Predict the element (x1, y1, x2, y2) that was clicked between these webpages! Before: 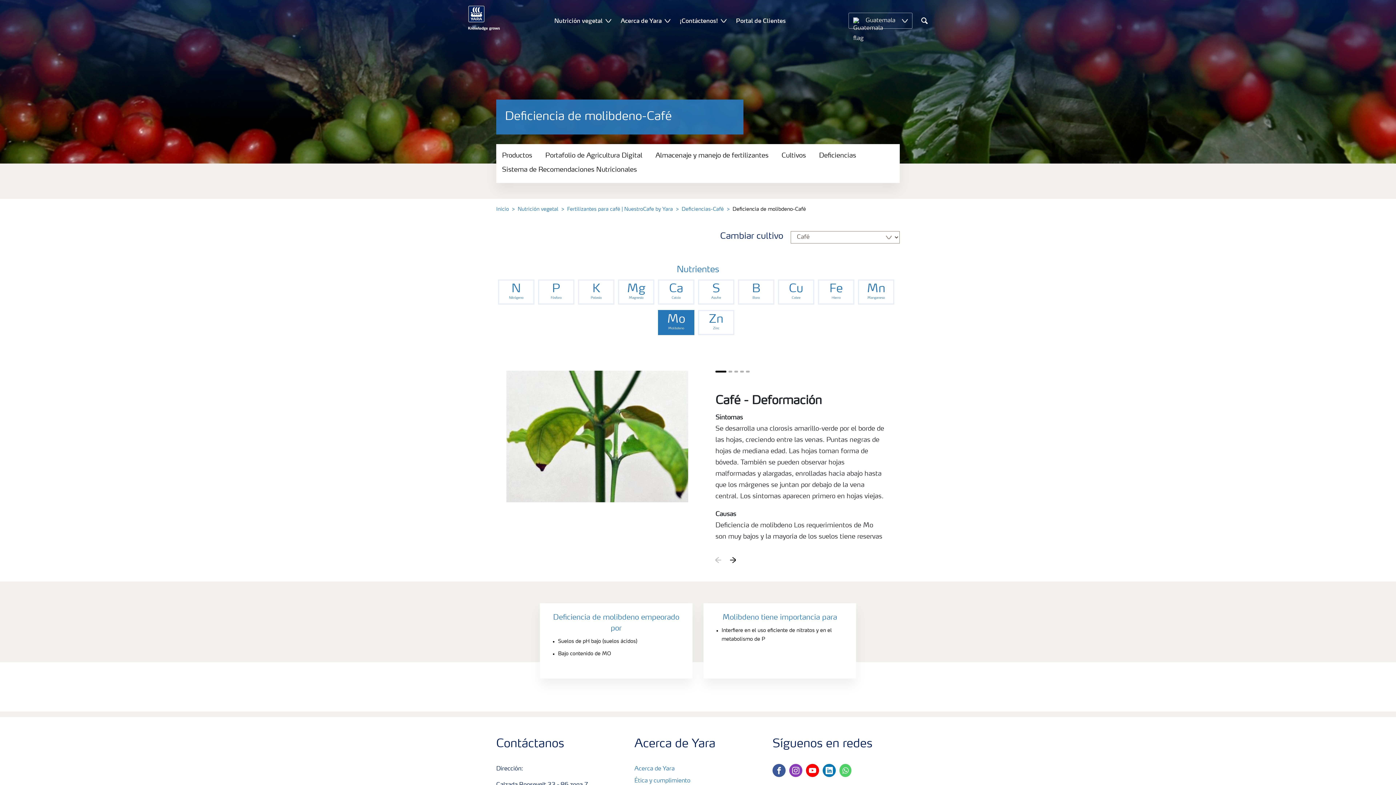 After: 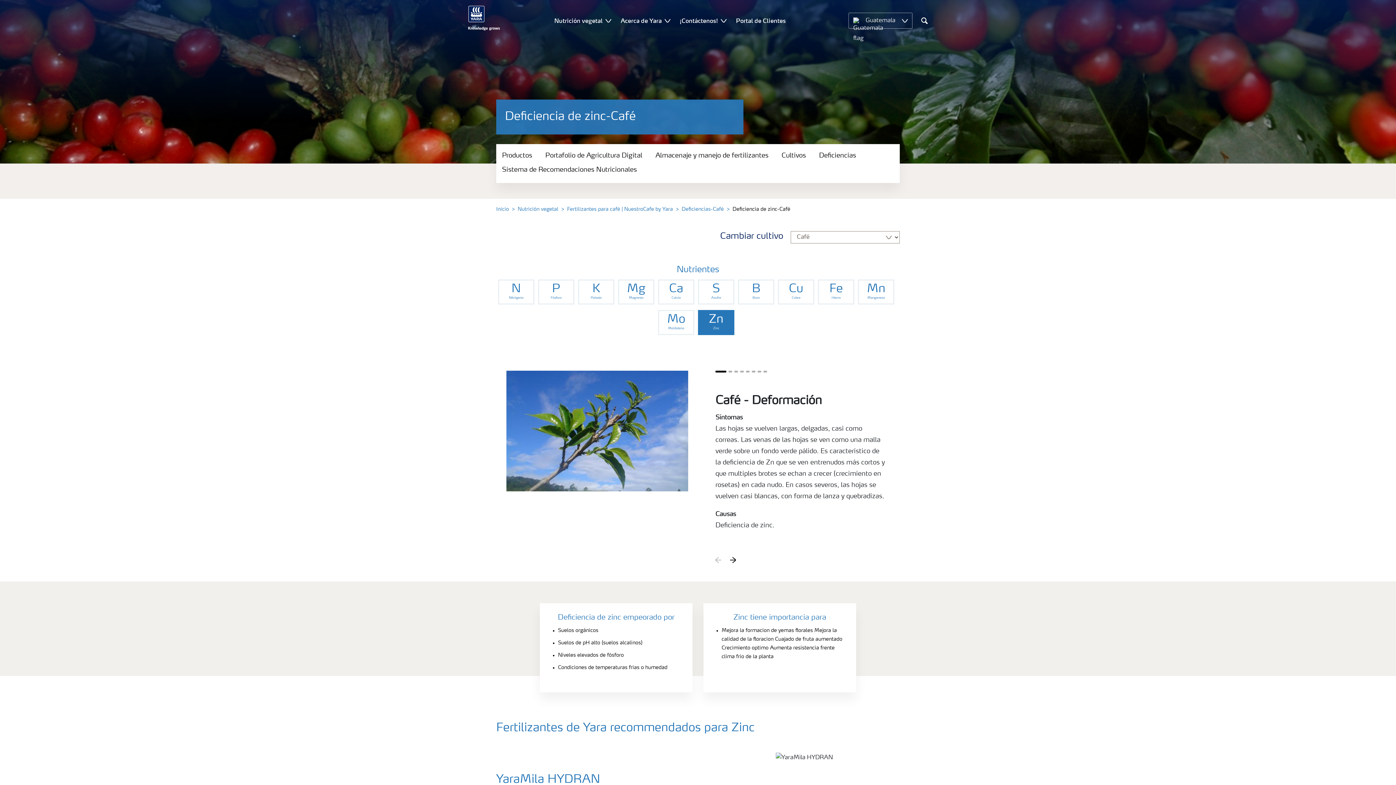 Action: label: Nutrient filter bbox: (698, 310, 734, 335)